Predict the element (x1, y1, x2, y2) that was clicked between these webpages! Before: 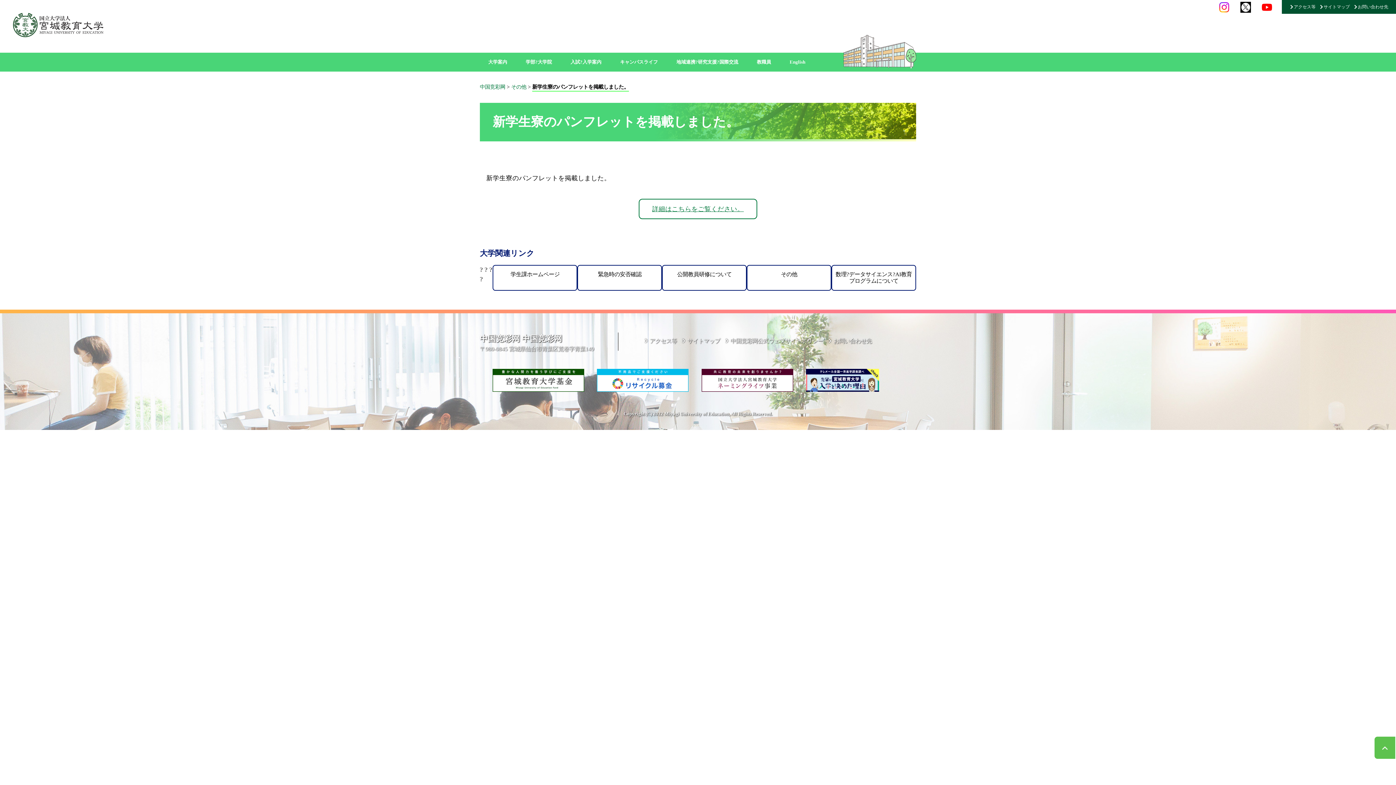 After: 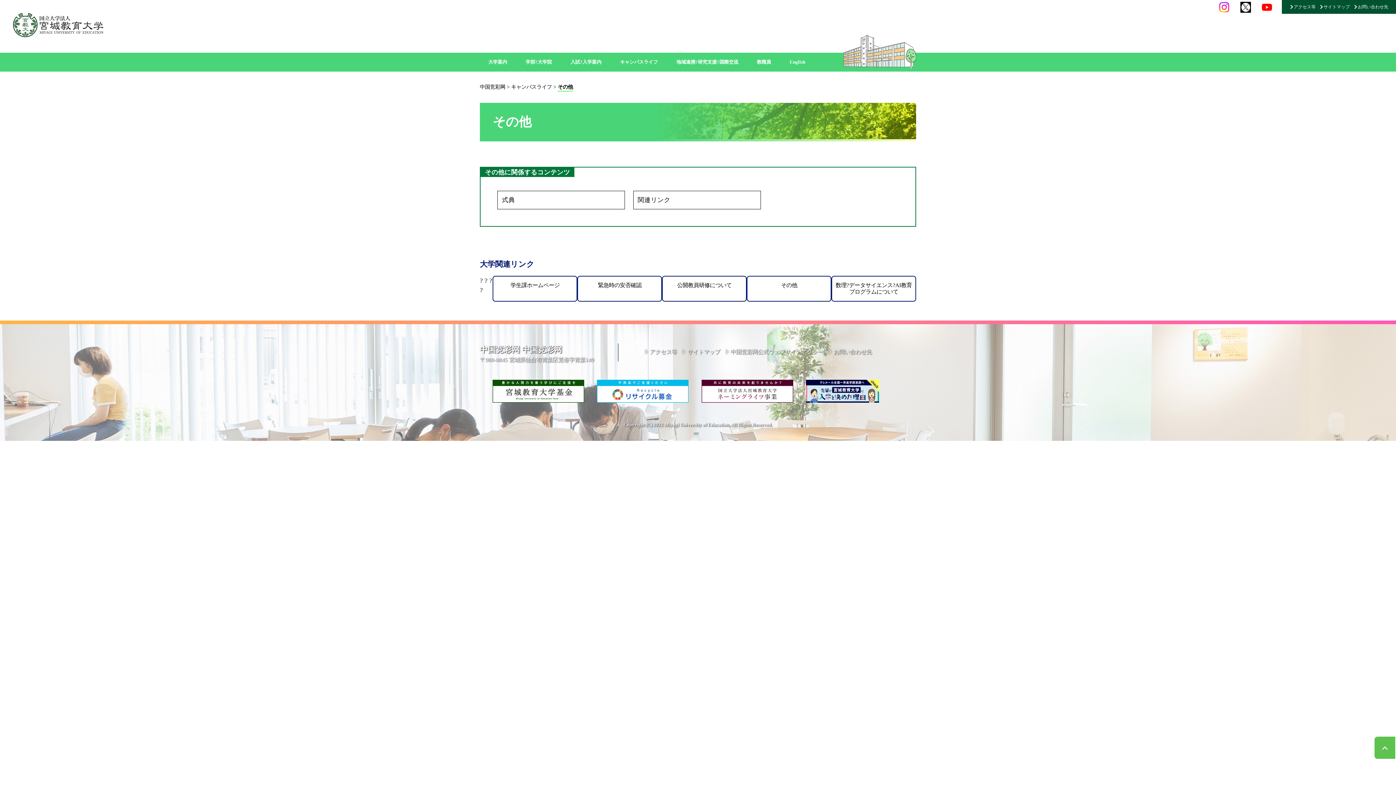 Action: bbox: (746, 264, 831, 290) label: その他